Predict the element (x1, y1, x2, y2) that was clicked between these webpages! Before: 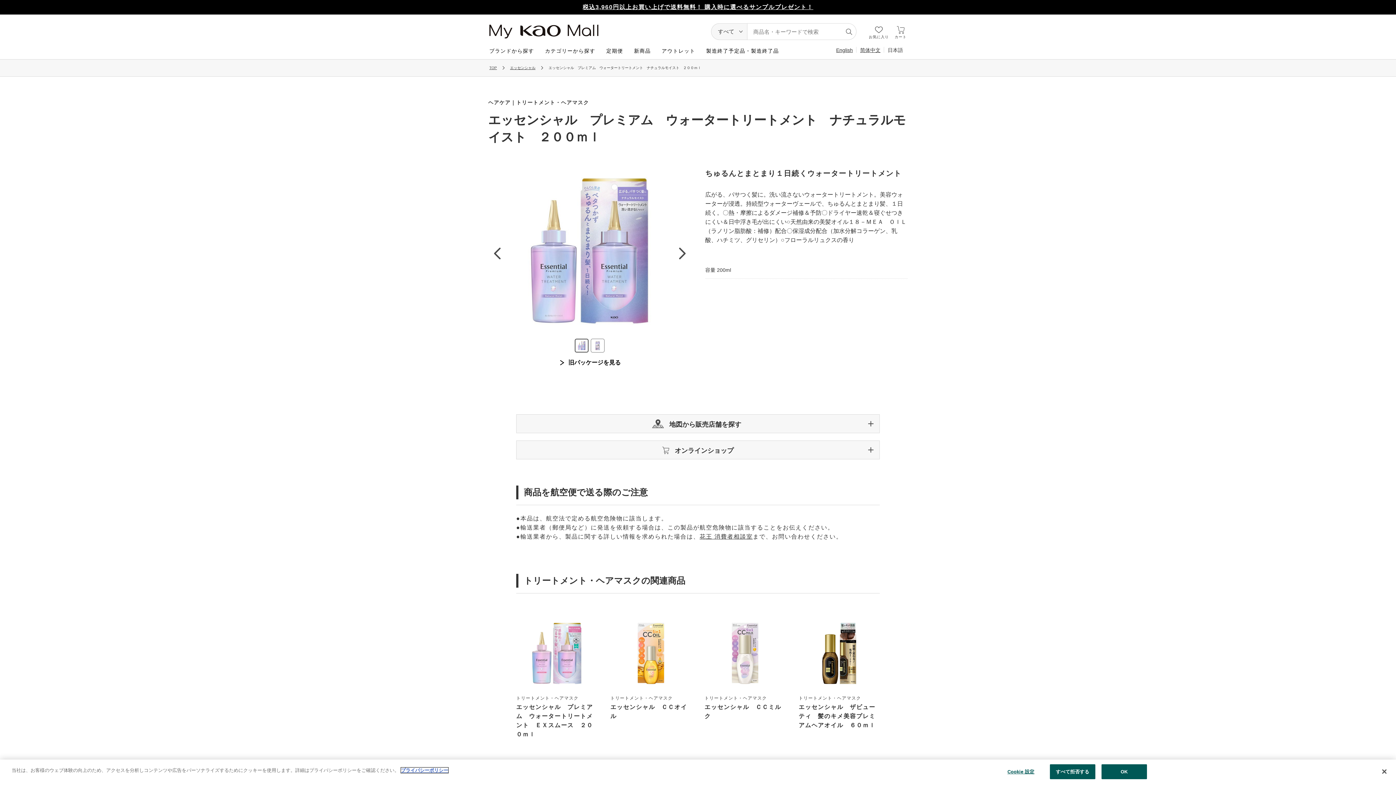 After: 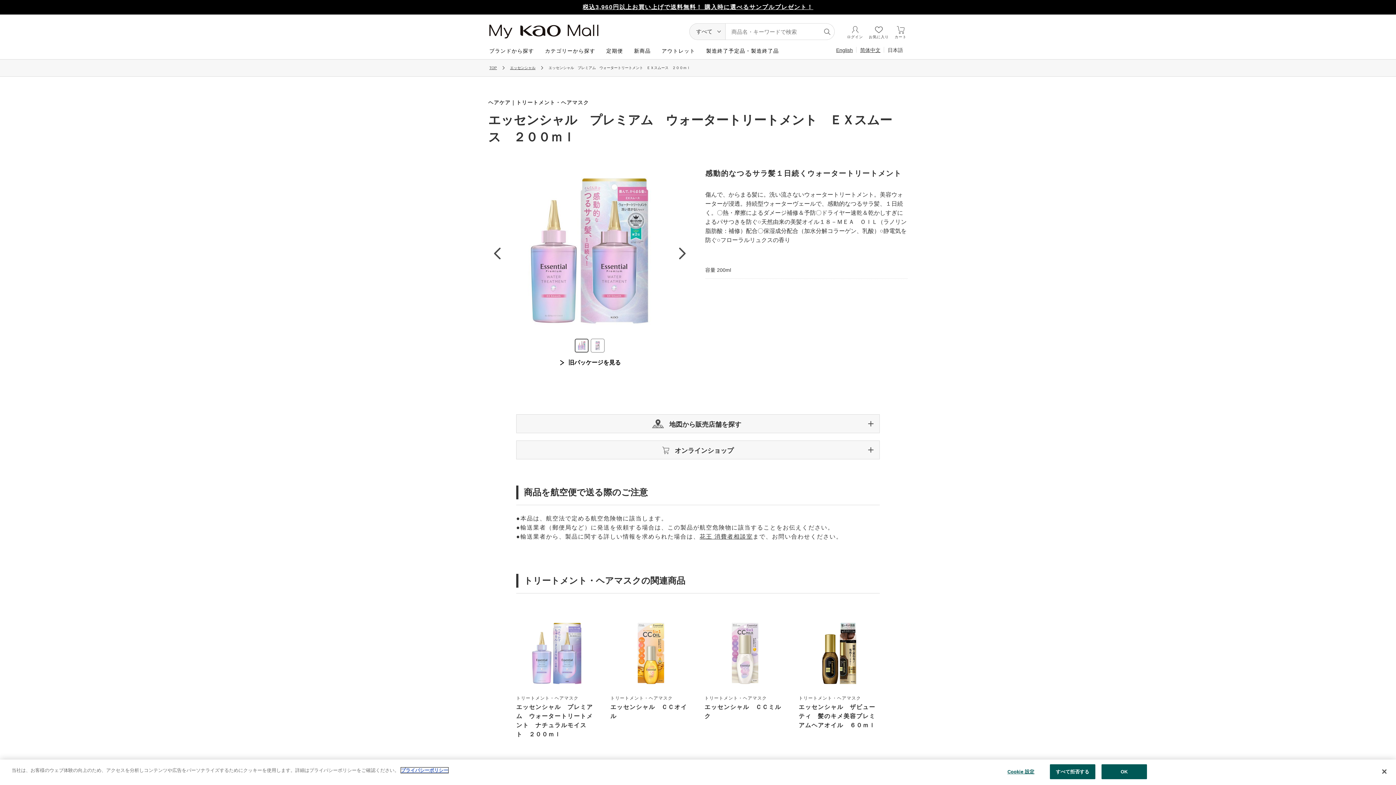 Action: label: トリートメント・ヘアマスク

エッセンシャル　プレミアム　ウォータートリートメント　ＥＸスムース　２００ｍｌ

円 bbox: (516, 606, 597, 754)